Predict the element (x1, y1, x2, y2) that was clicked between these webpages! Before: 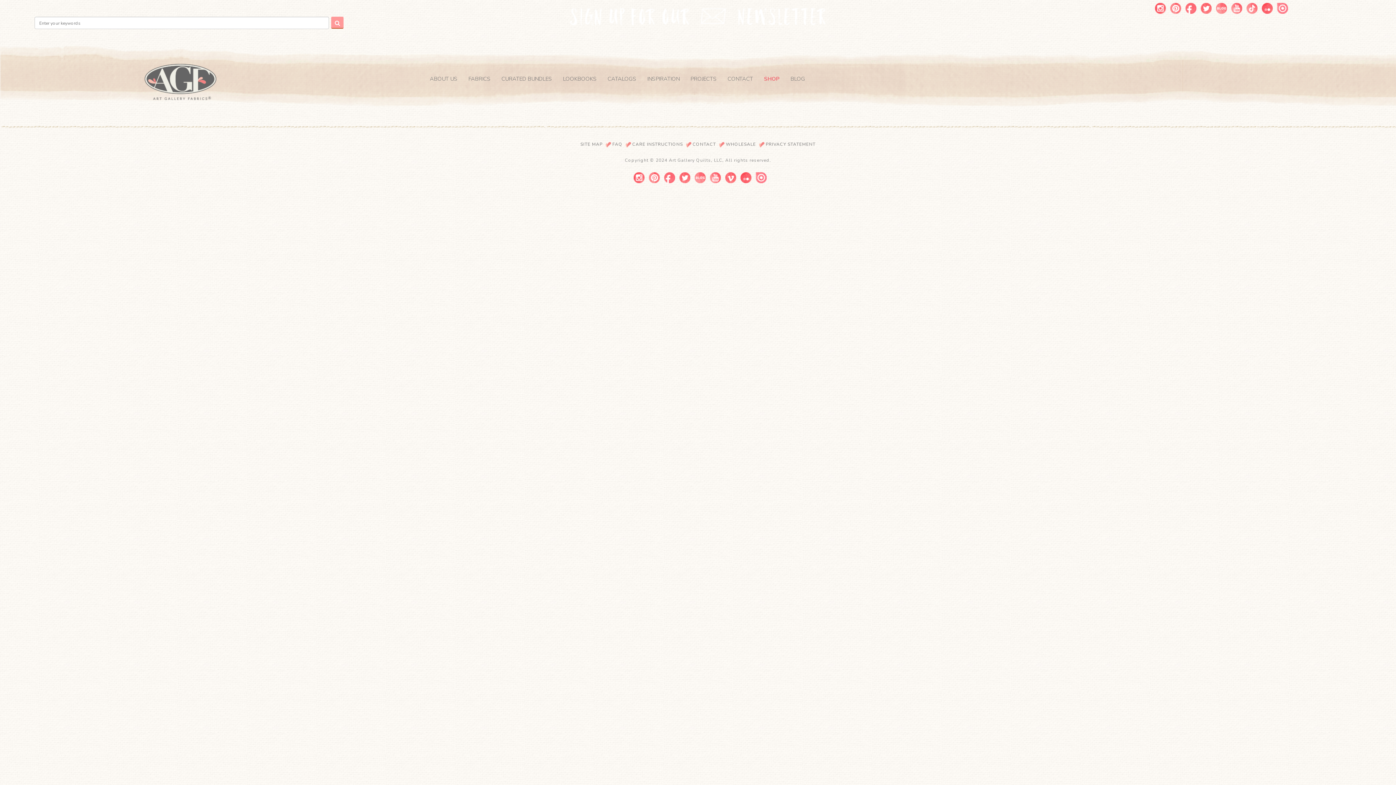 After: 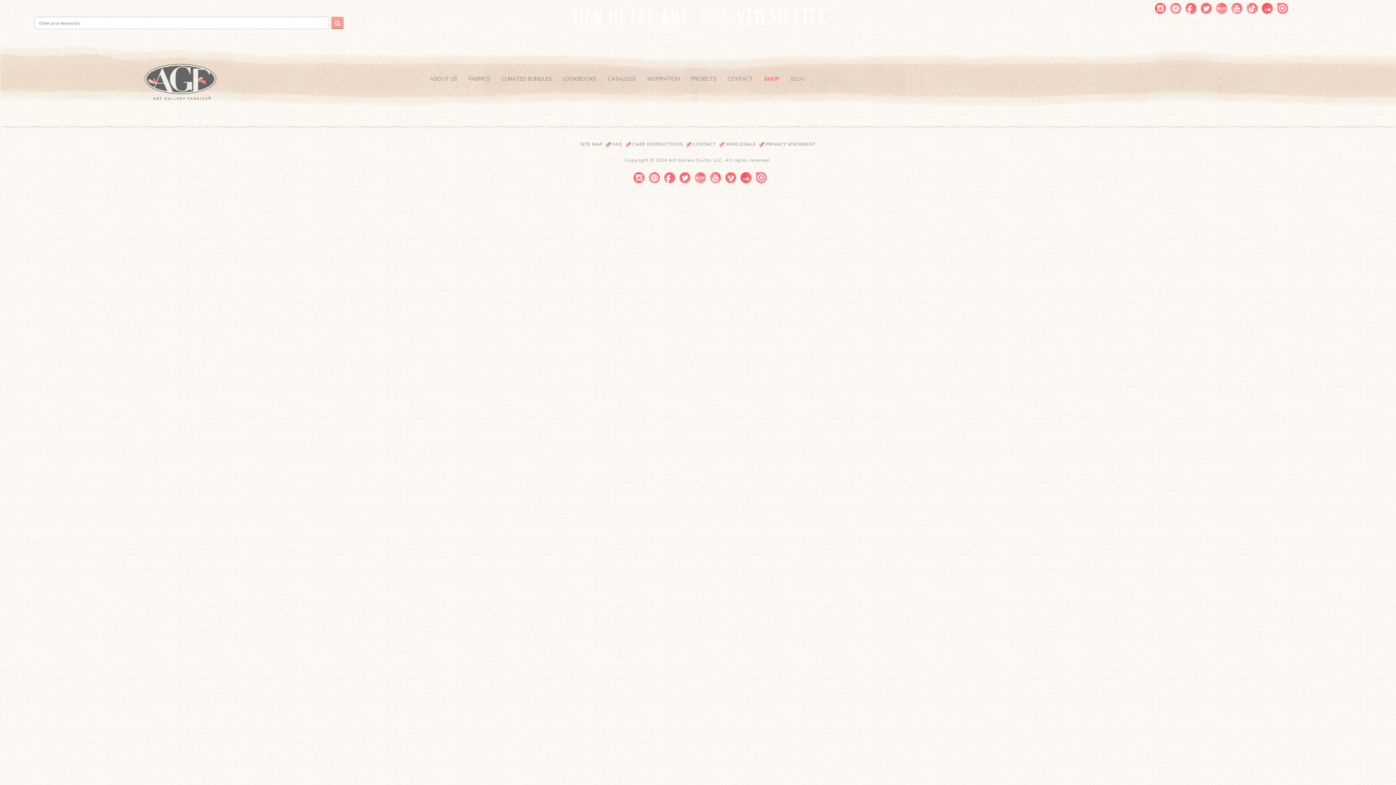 Action: label: BLOG bbox: (785, 74, 810, 84)